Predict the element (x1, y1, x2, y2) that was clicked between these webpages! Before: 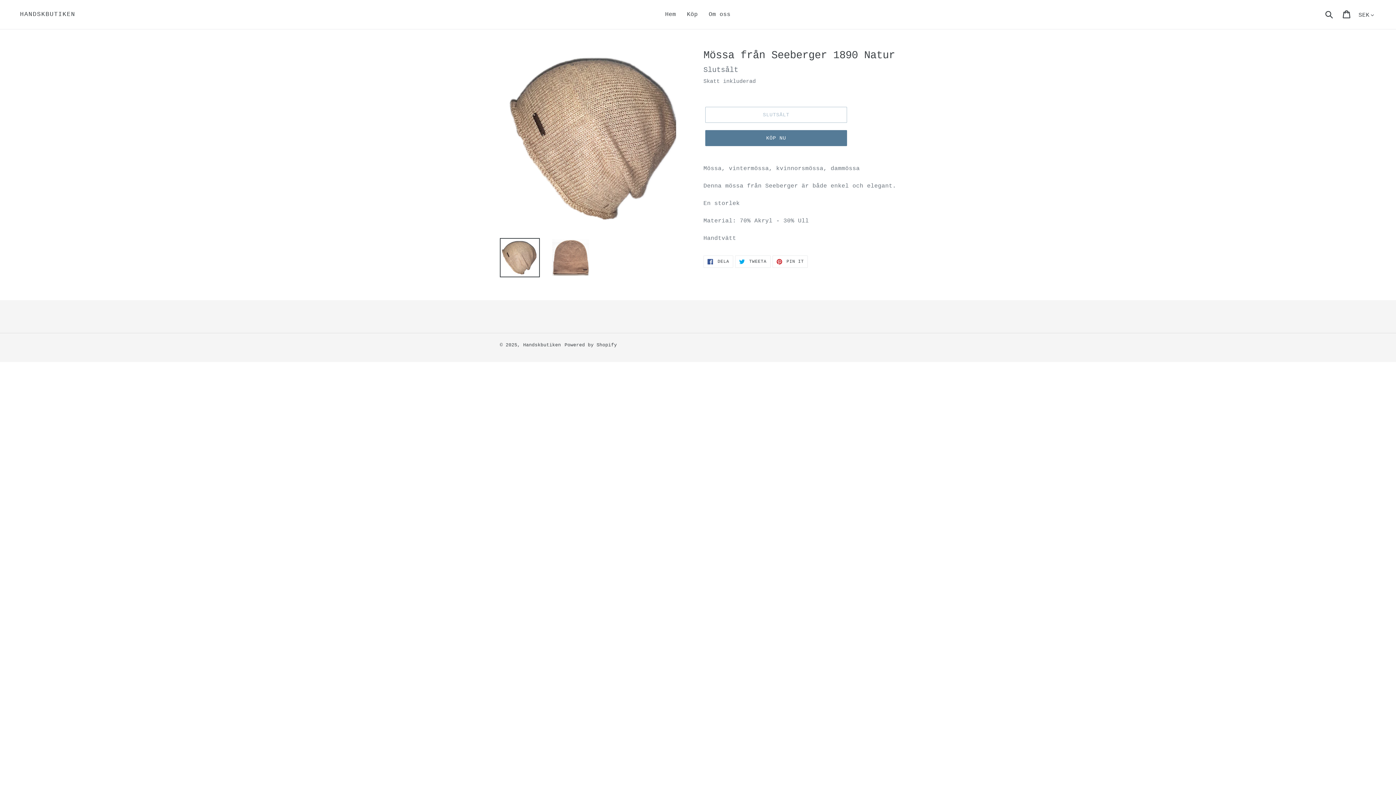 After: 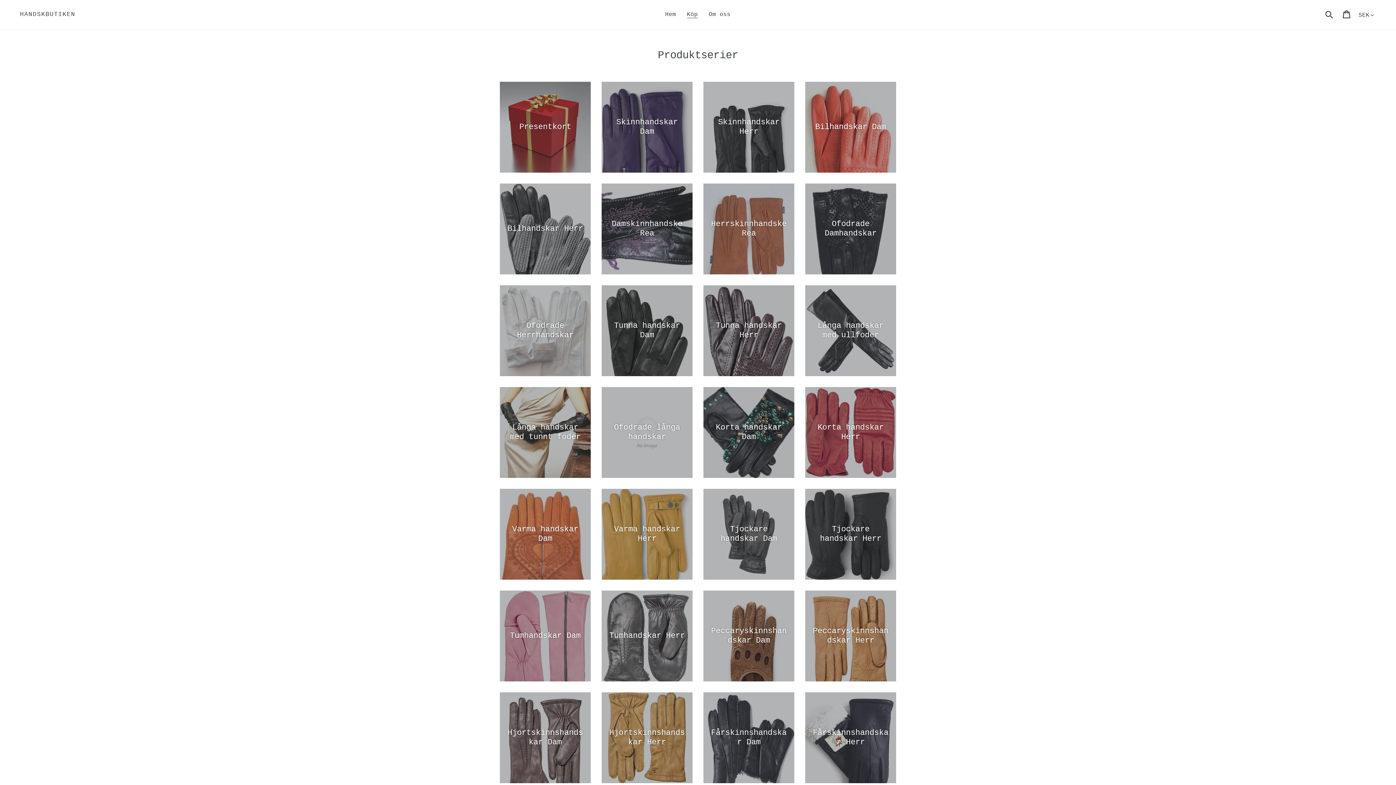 Action: bbox: (683, 9, 701, 20) label: Köp